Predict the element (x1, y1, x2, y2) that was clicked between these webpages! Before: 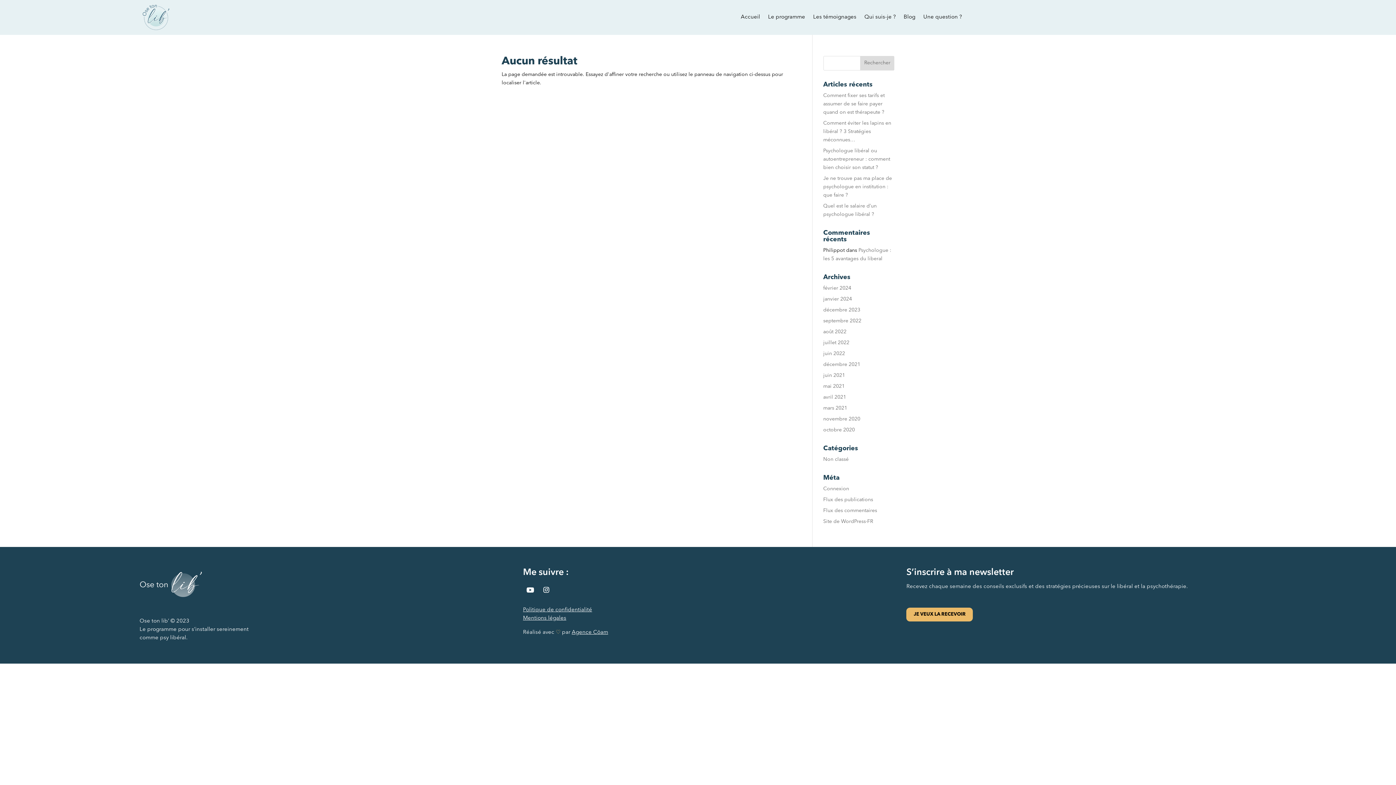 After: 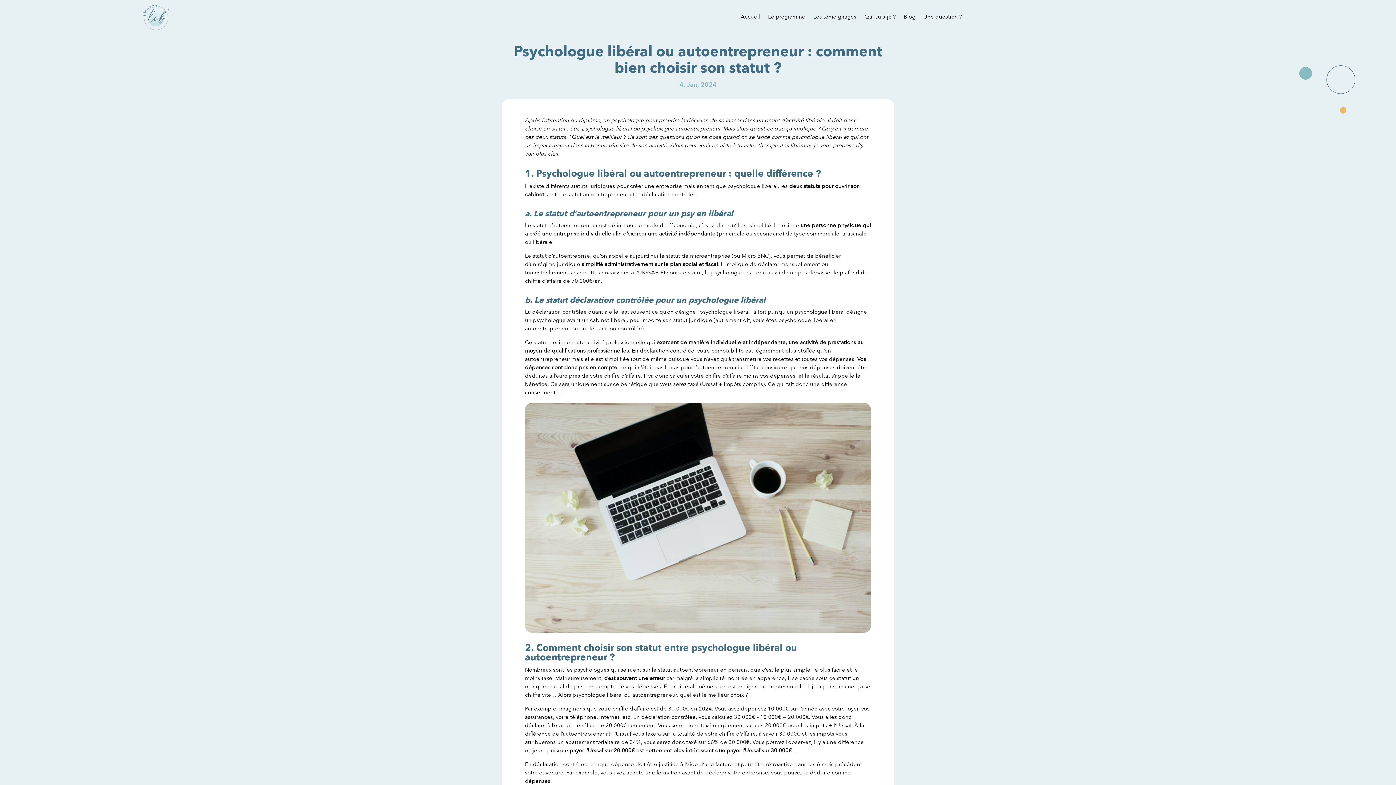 Action: bbox: (823, 148, 890, 170) label: Psychologue libéral ou autoentrepreneur : comment bien choisir son statut ?